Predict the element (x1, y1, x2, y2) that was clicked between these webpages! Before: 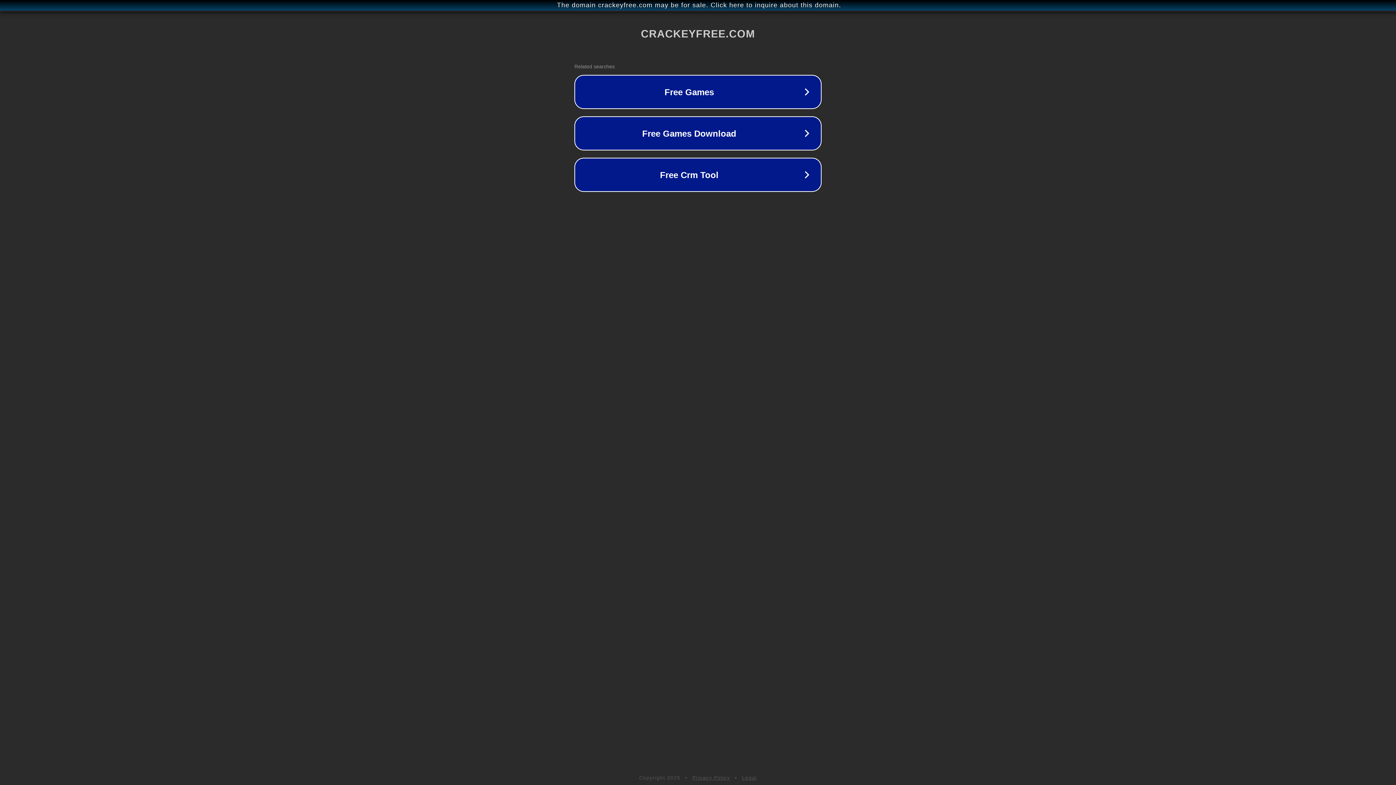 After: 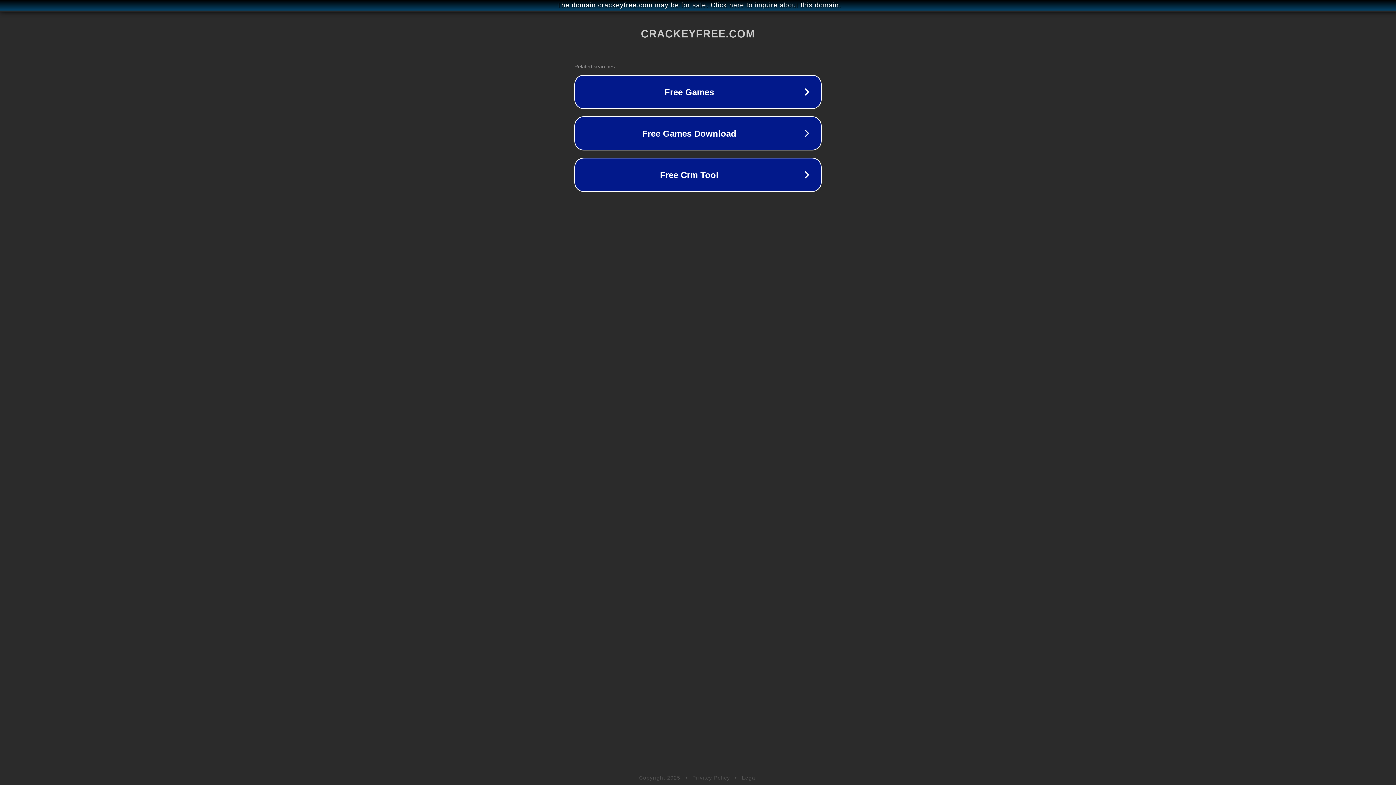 Action: label: Legal bbox: (742, 775, 757, 781)